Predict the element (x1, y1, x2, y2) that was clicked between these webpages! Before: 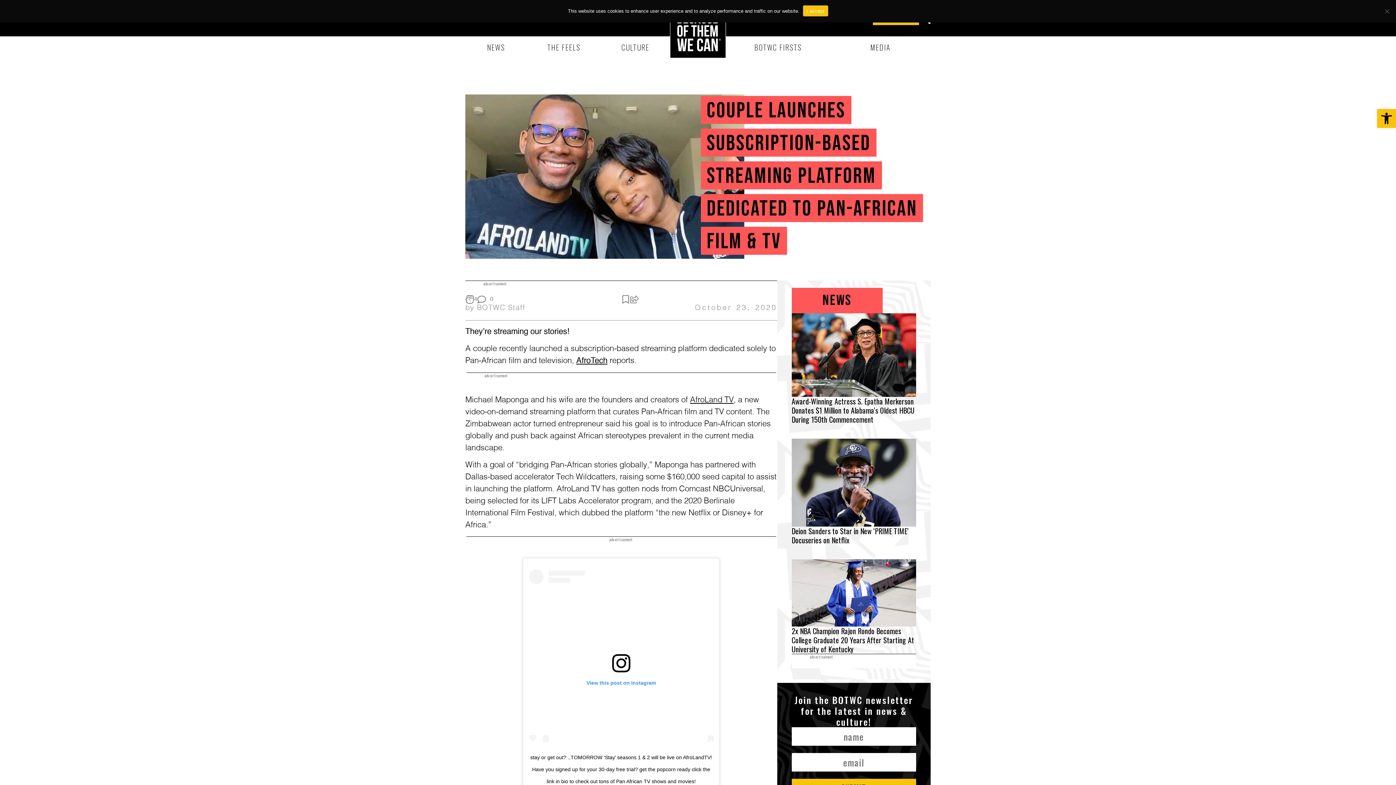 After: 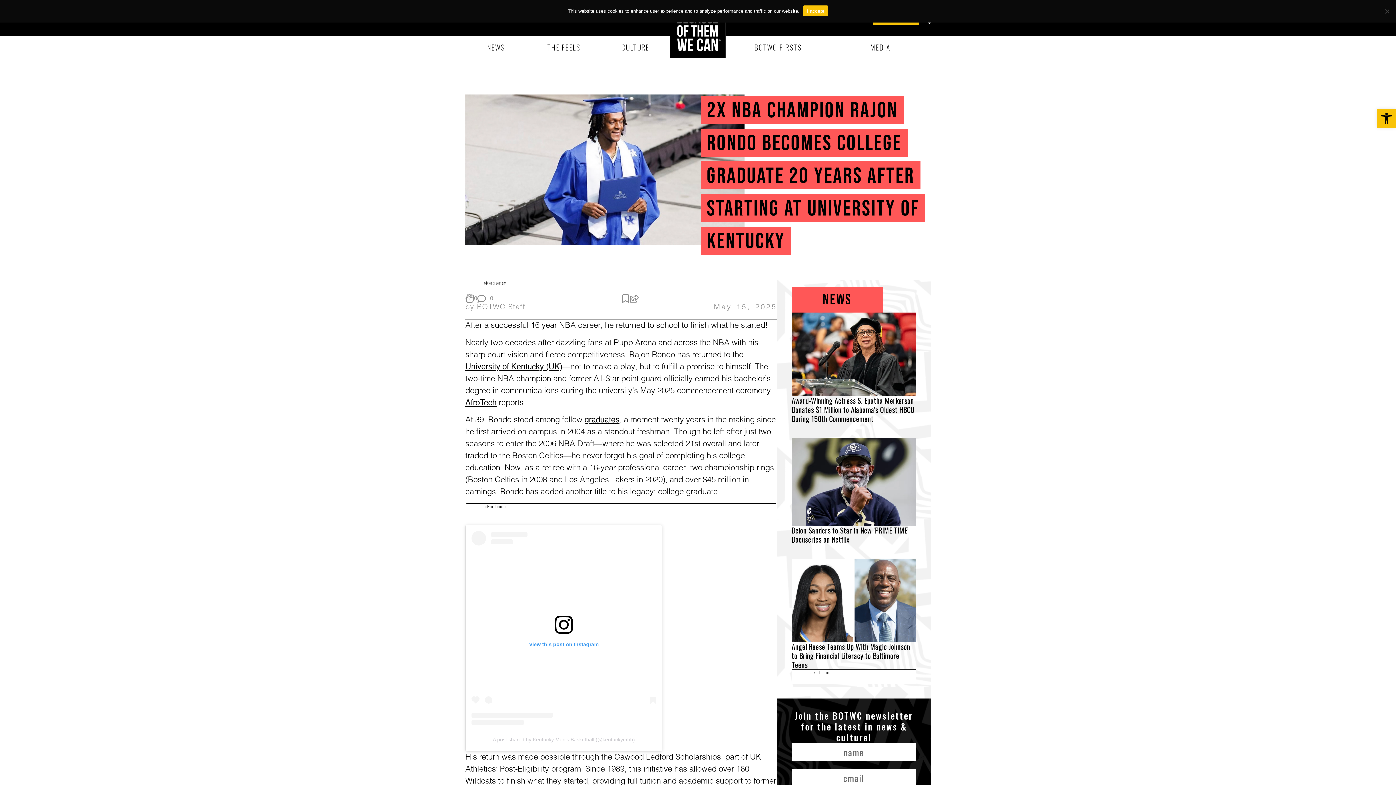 Action: bbox: (791, 559, 916, 626)